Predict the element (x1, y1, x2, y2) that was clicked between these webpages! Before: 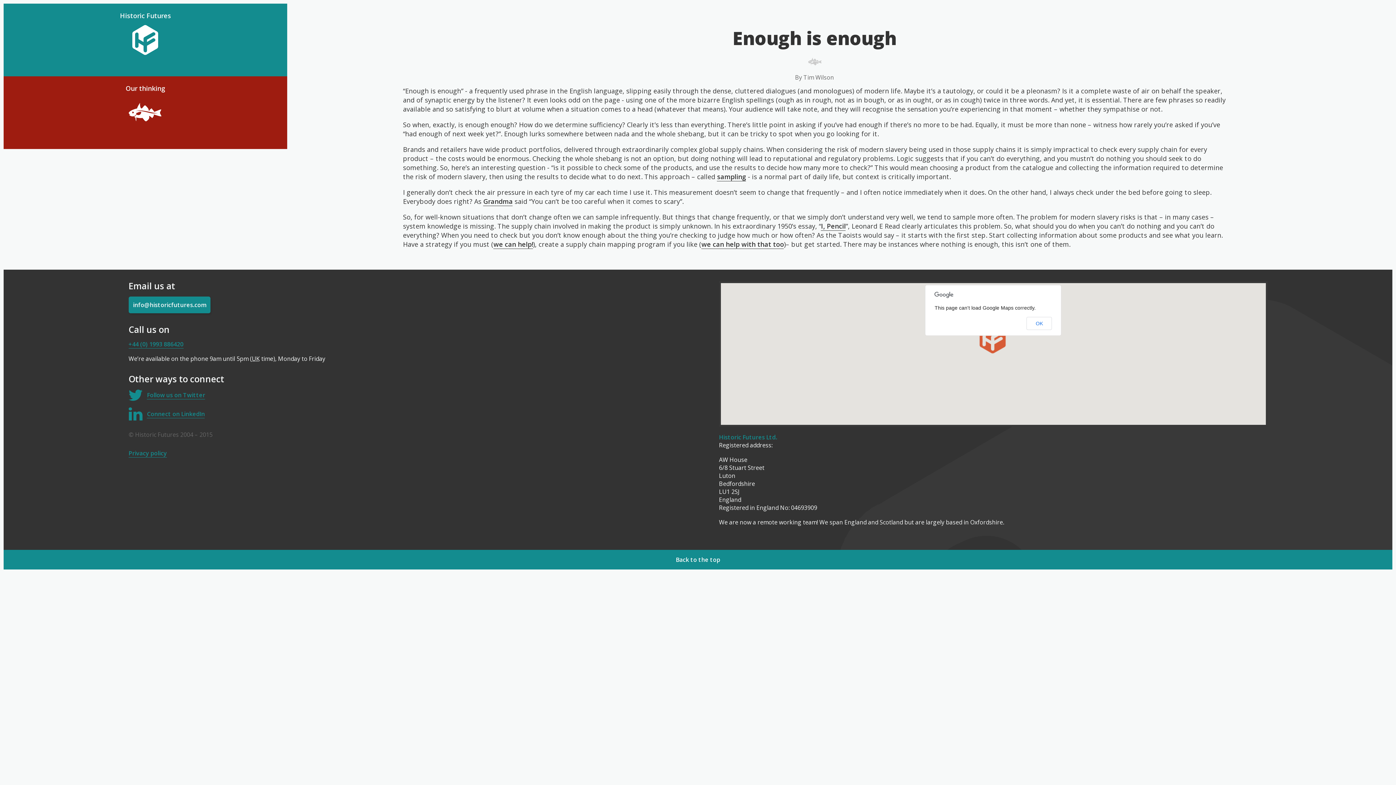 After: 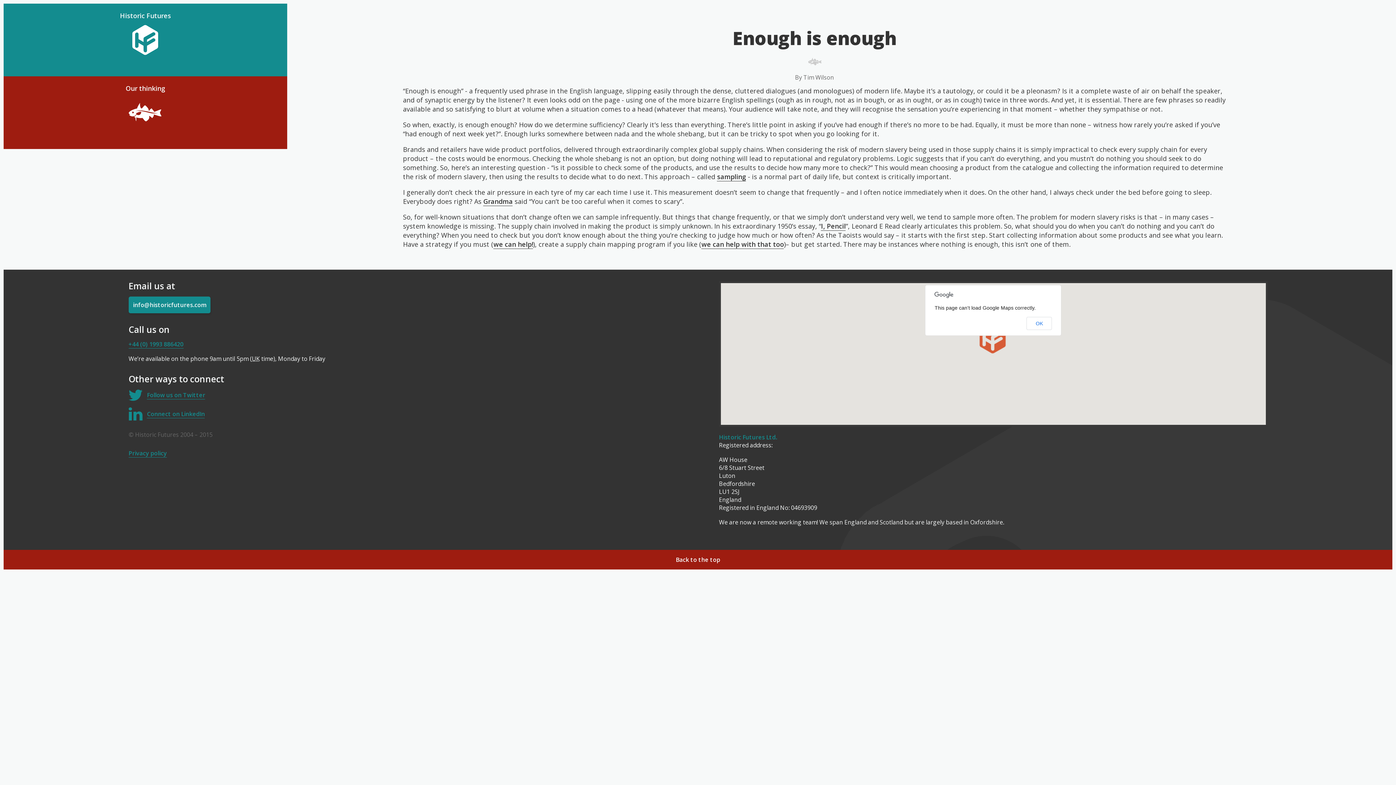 Action: label: Back to the top bbox: (3, 550, 1392, 569)